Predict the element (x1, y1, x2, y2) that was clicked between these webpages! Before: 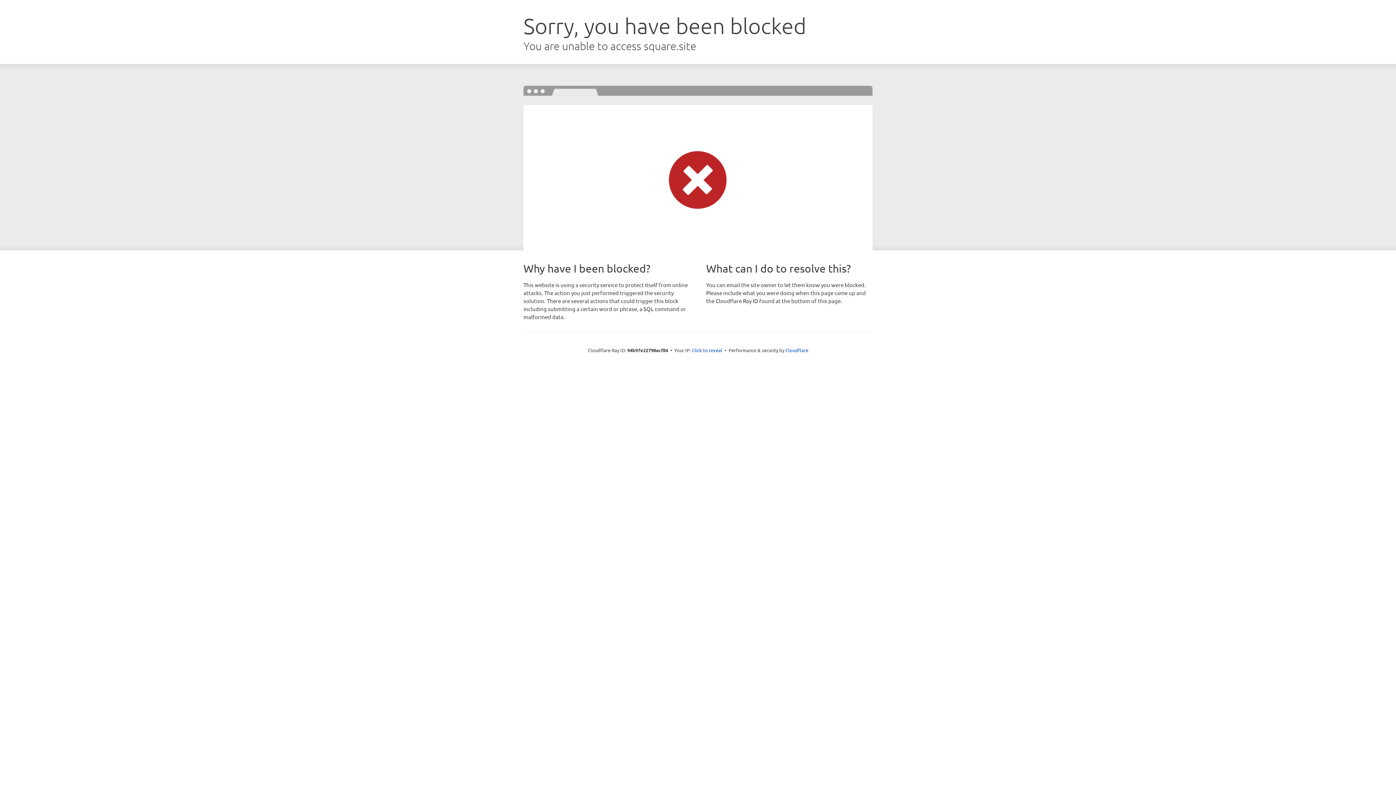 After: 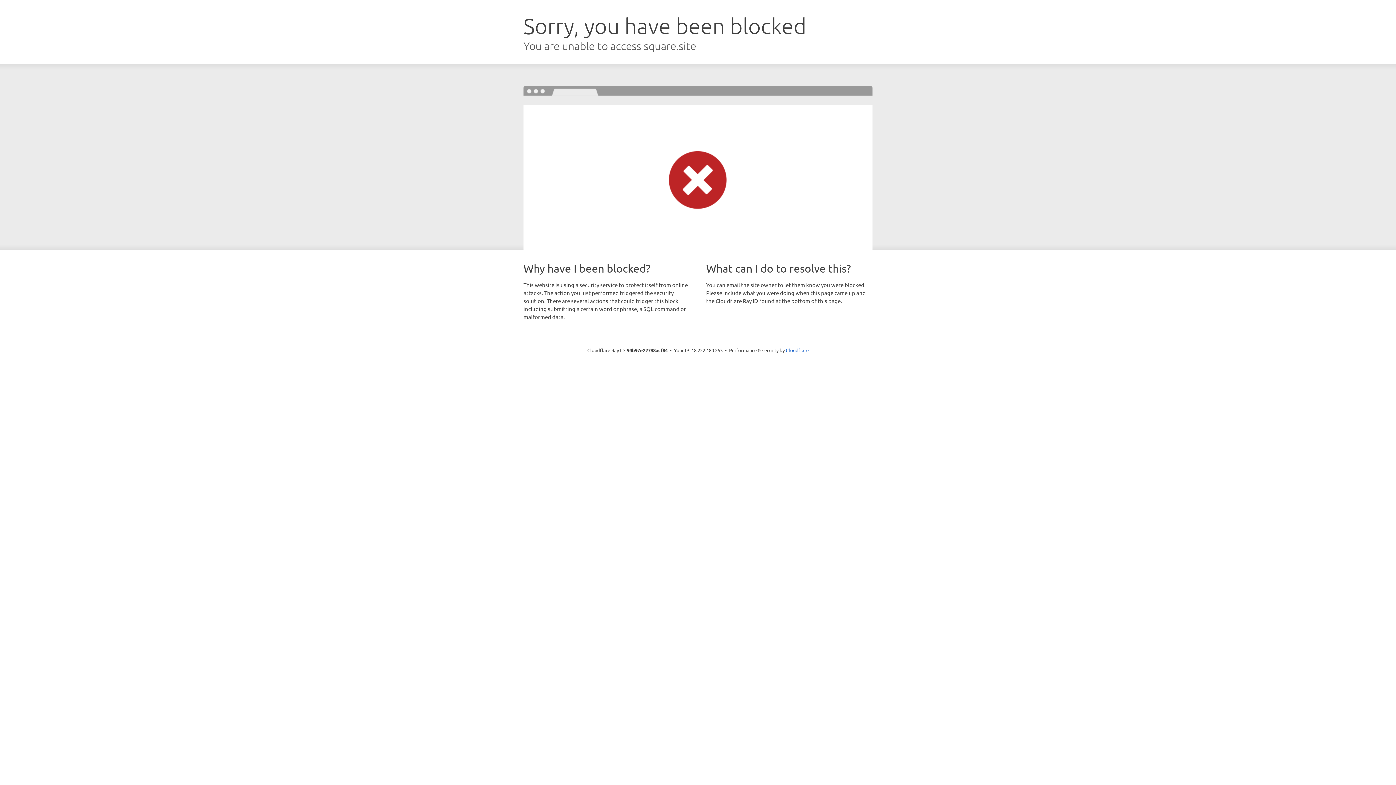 Action: label: Click to reveal bbox: (692, 346, 722, 353)